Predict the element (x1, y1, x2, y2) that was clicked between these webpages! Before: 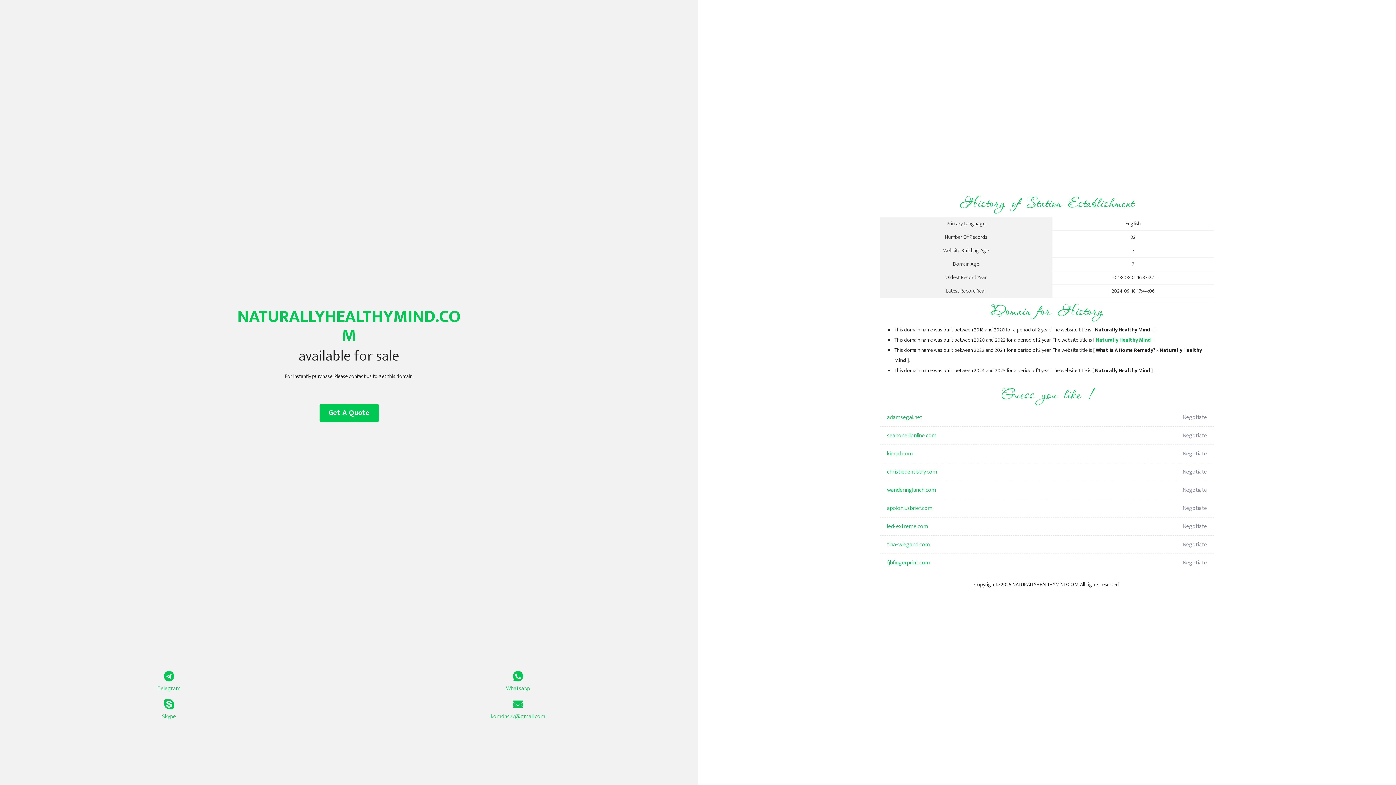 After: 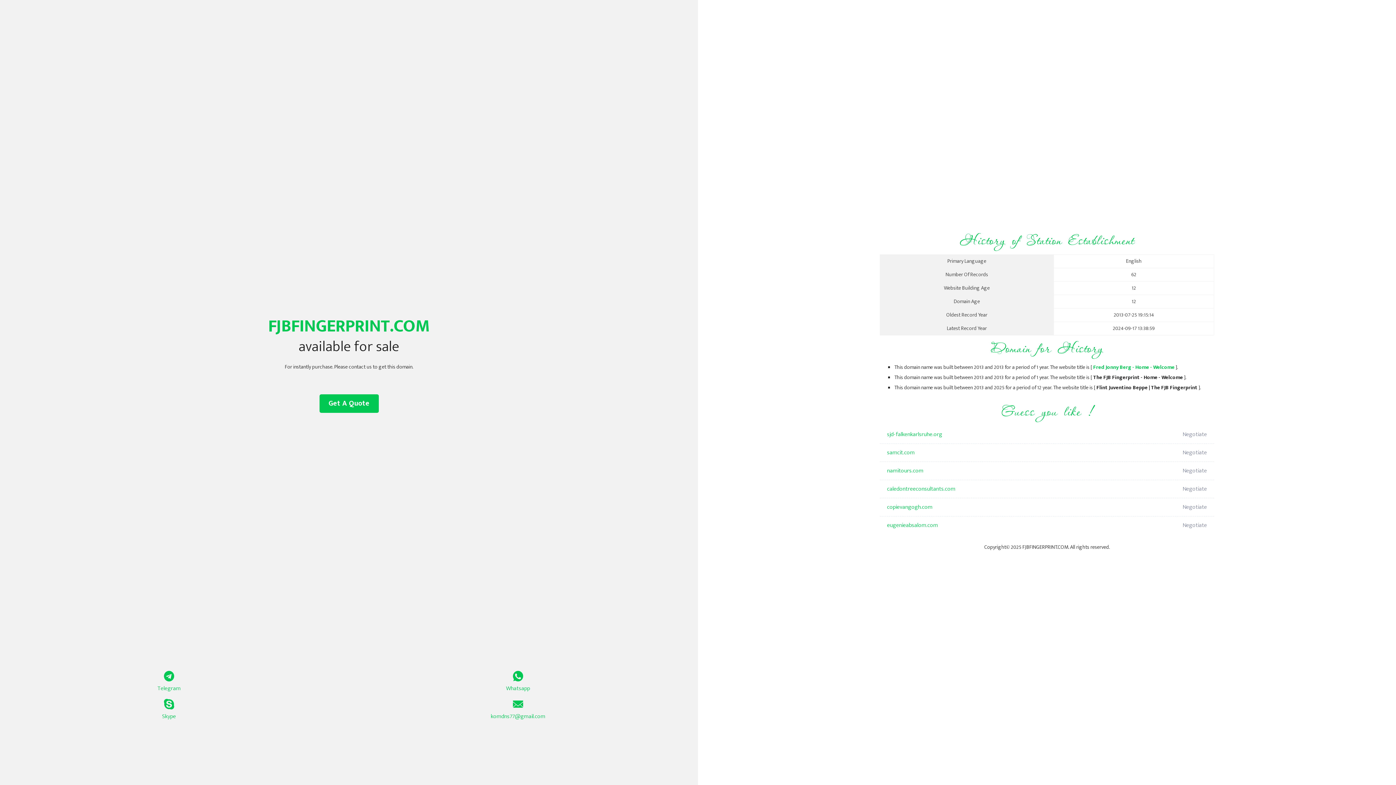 Action: label: fjbfingerprint.com bbox: (887, 554, 1098, 572)